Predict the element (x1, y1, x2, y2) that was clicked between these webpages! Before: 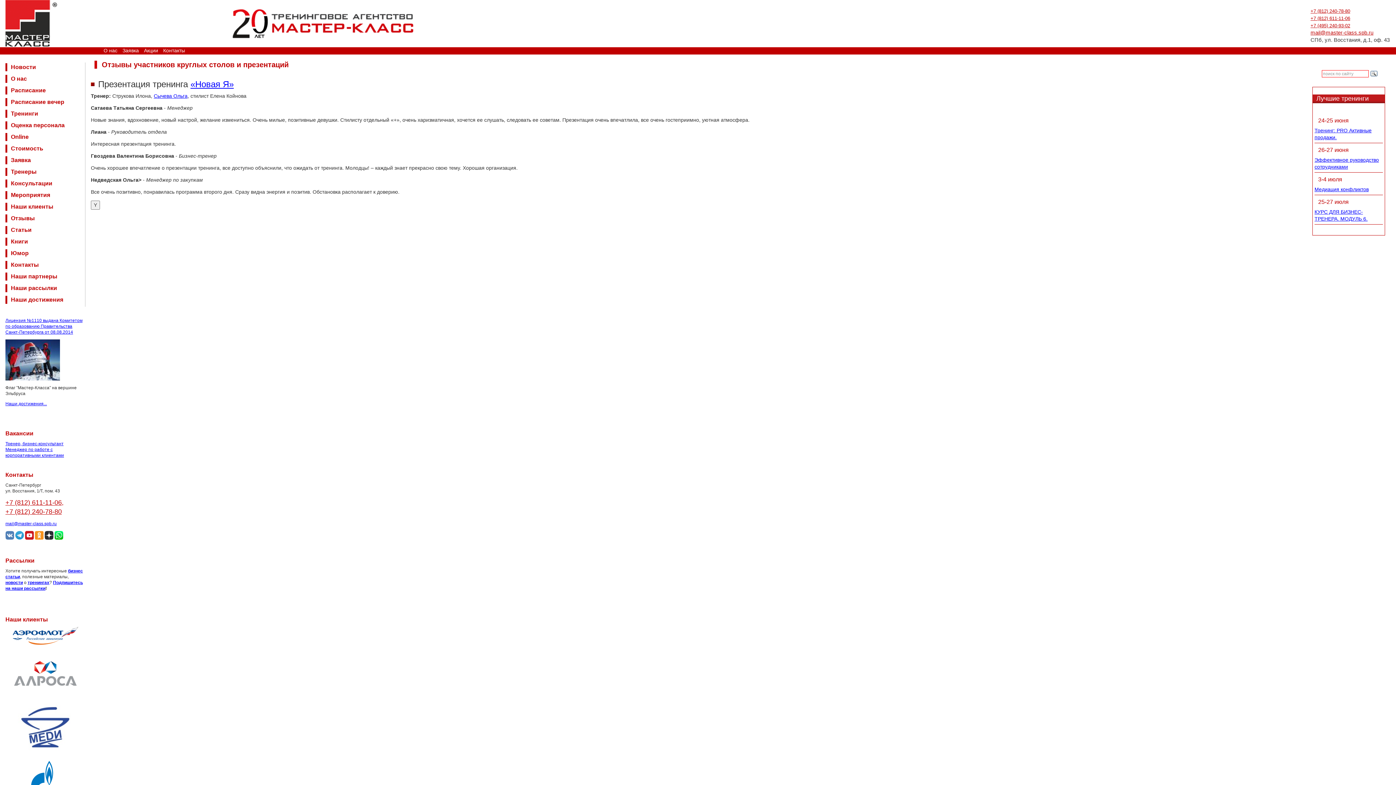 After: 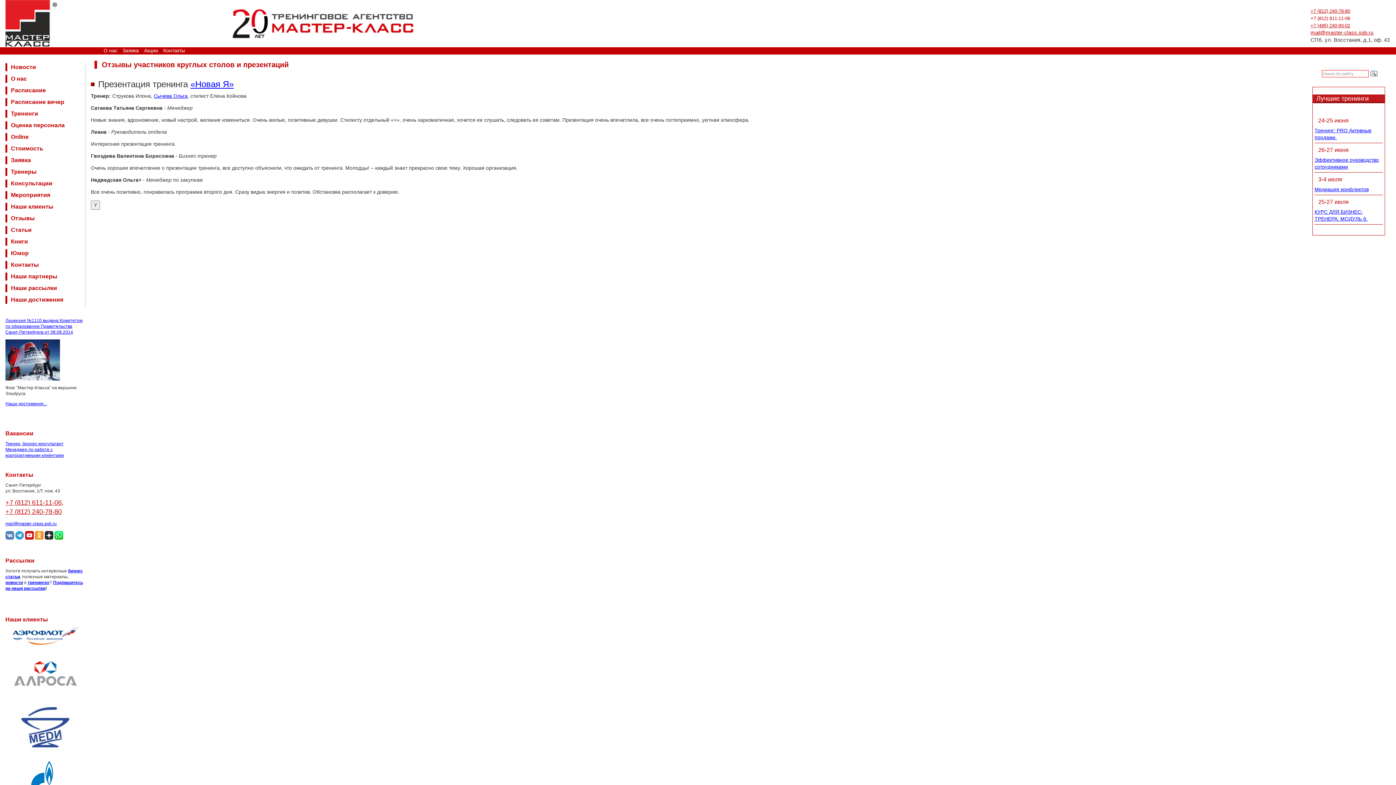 Action: bbox: (1310, 15, 1350, 21) label: +7 (812) 611-11-06